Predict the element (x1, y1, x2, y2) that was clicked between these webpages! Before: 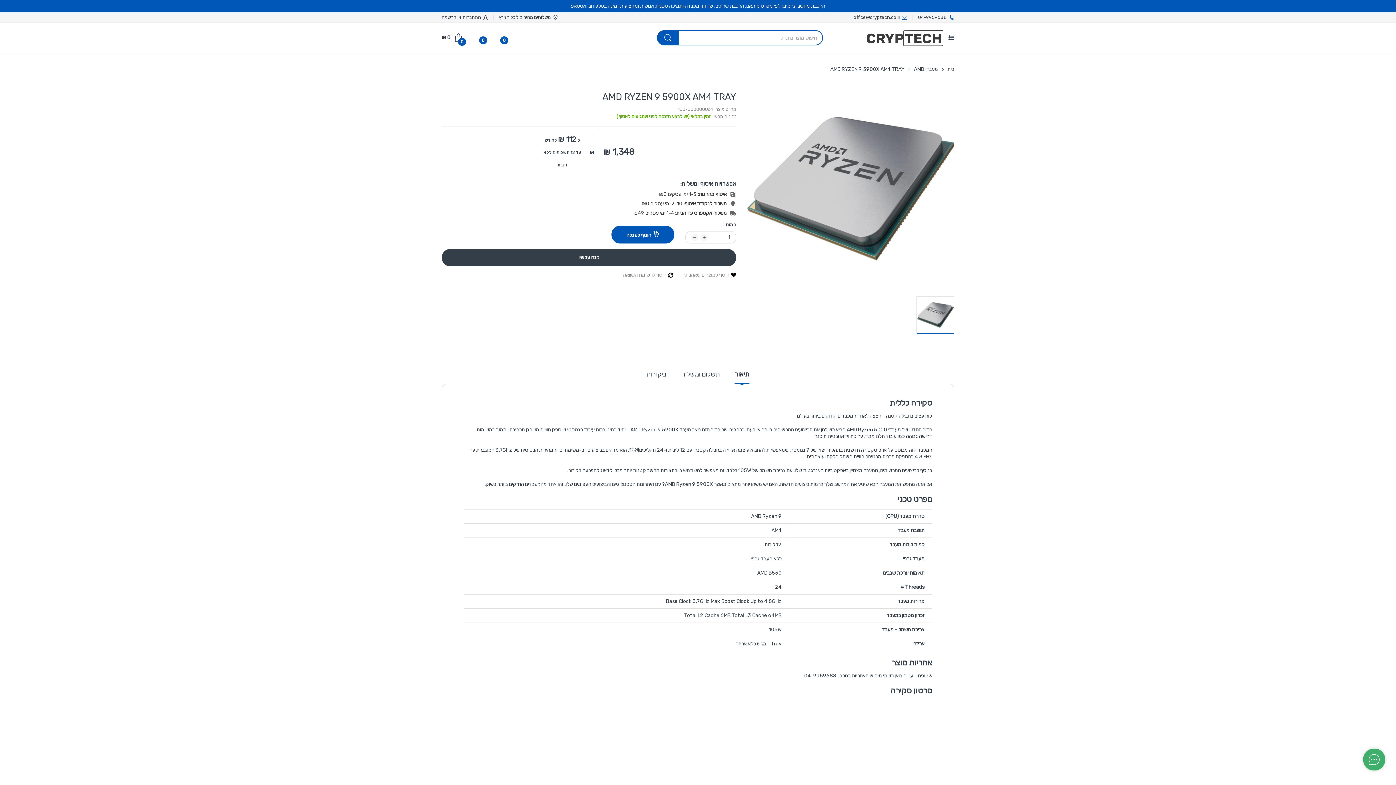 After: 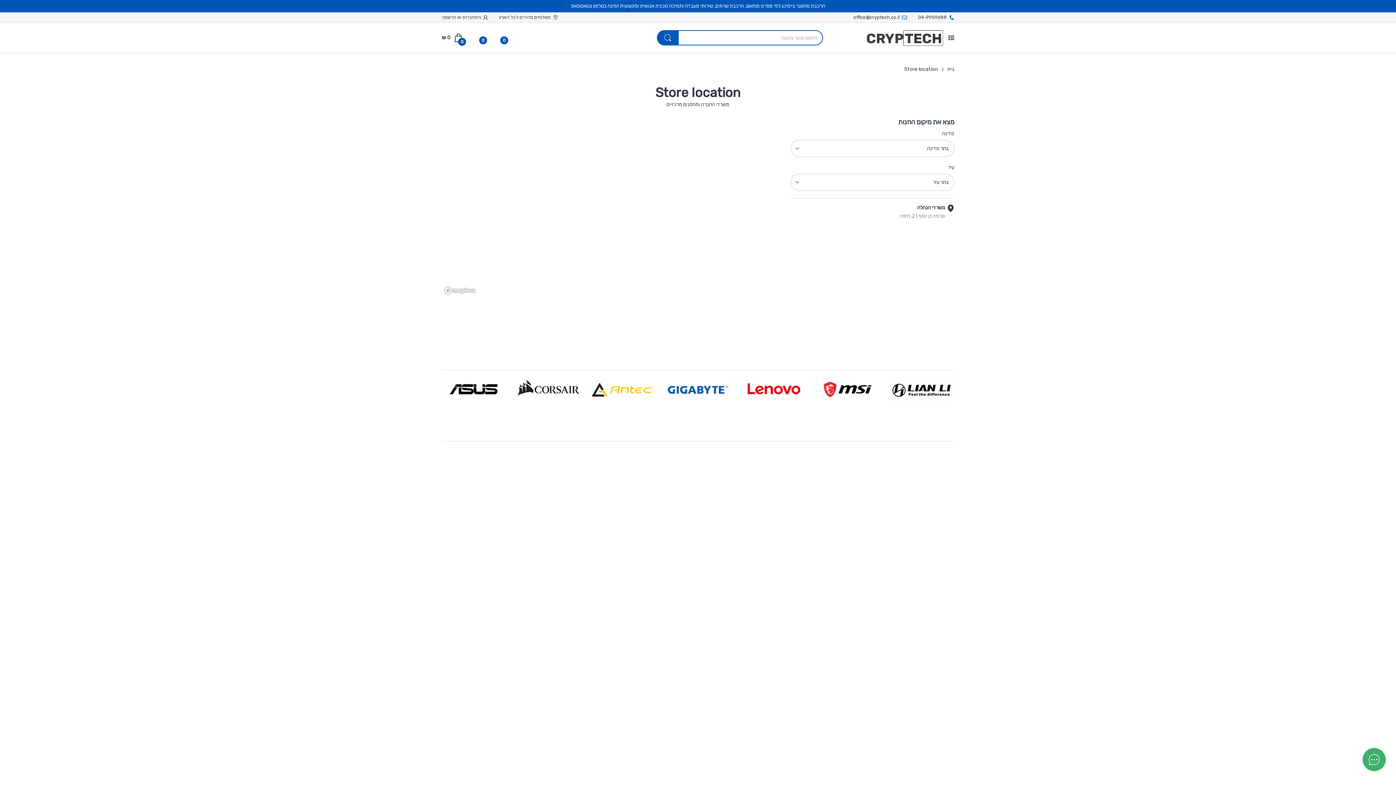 Action: bbox: (498, 14, 558, 20) label: משלוחים מהירים לכל הארץ